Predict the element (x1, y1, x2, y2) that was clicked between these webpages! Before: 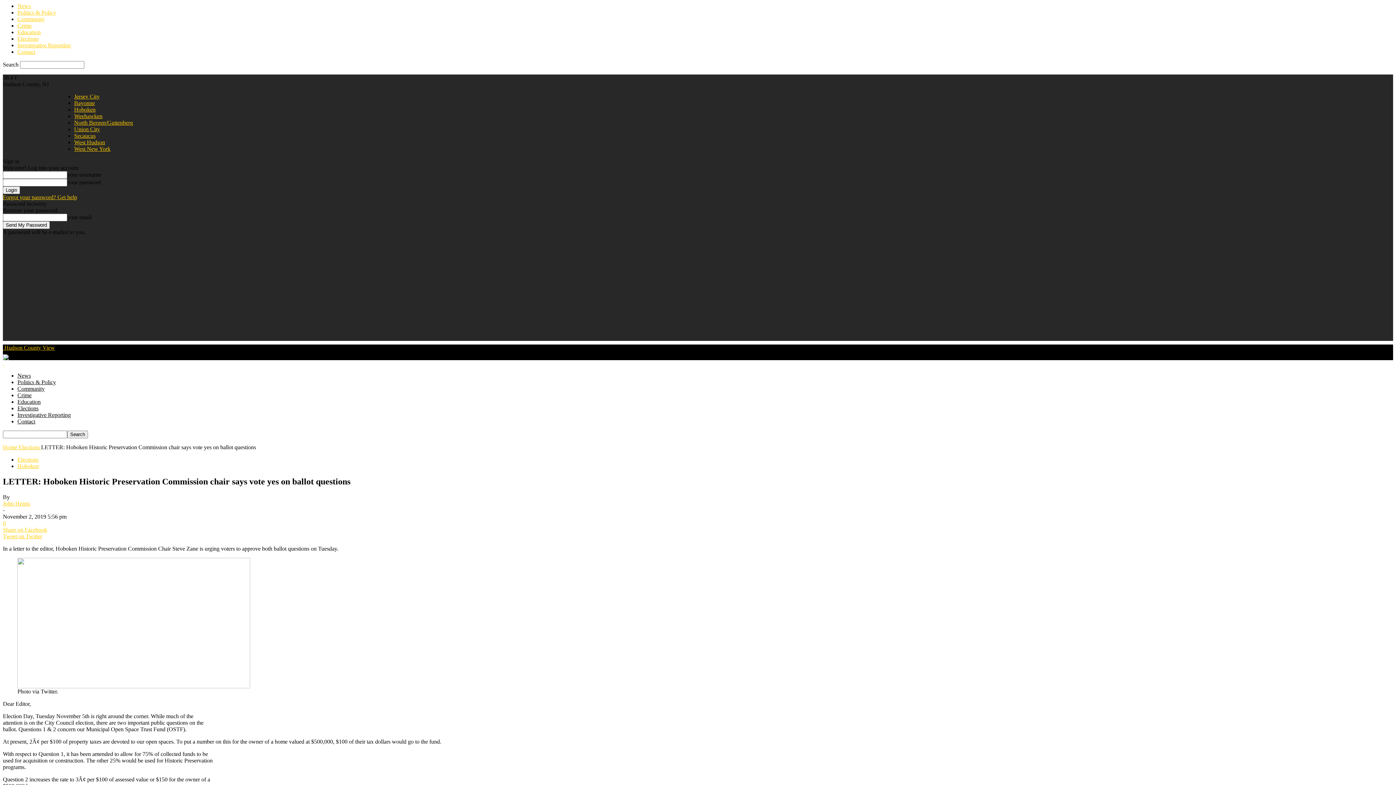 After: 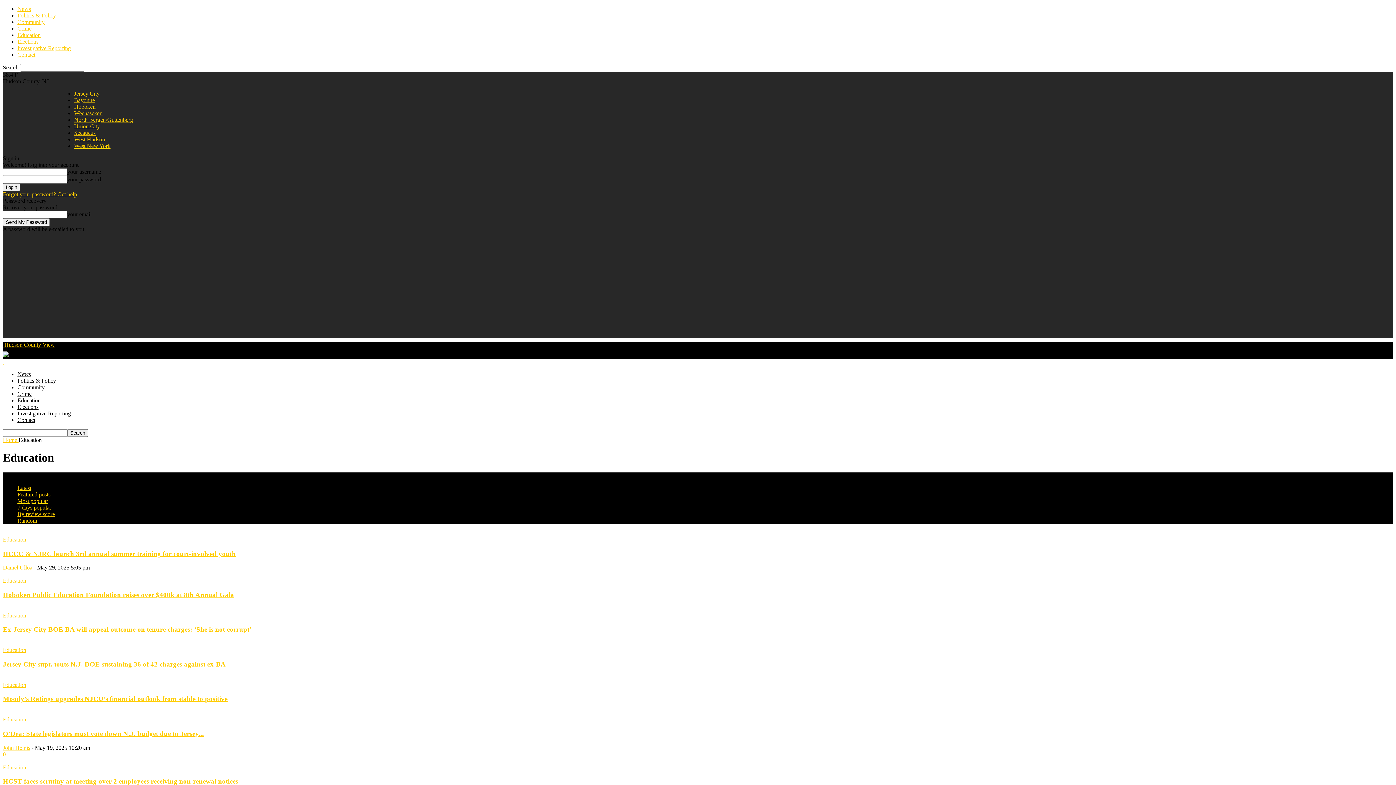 Action: bbox: (17, 398, 40, 405) label: Education